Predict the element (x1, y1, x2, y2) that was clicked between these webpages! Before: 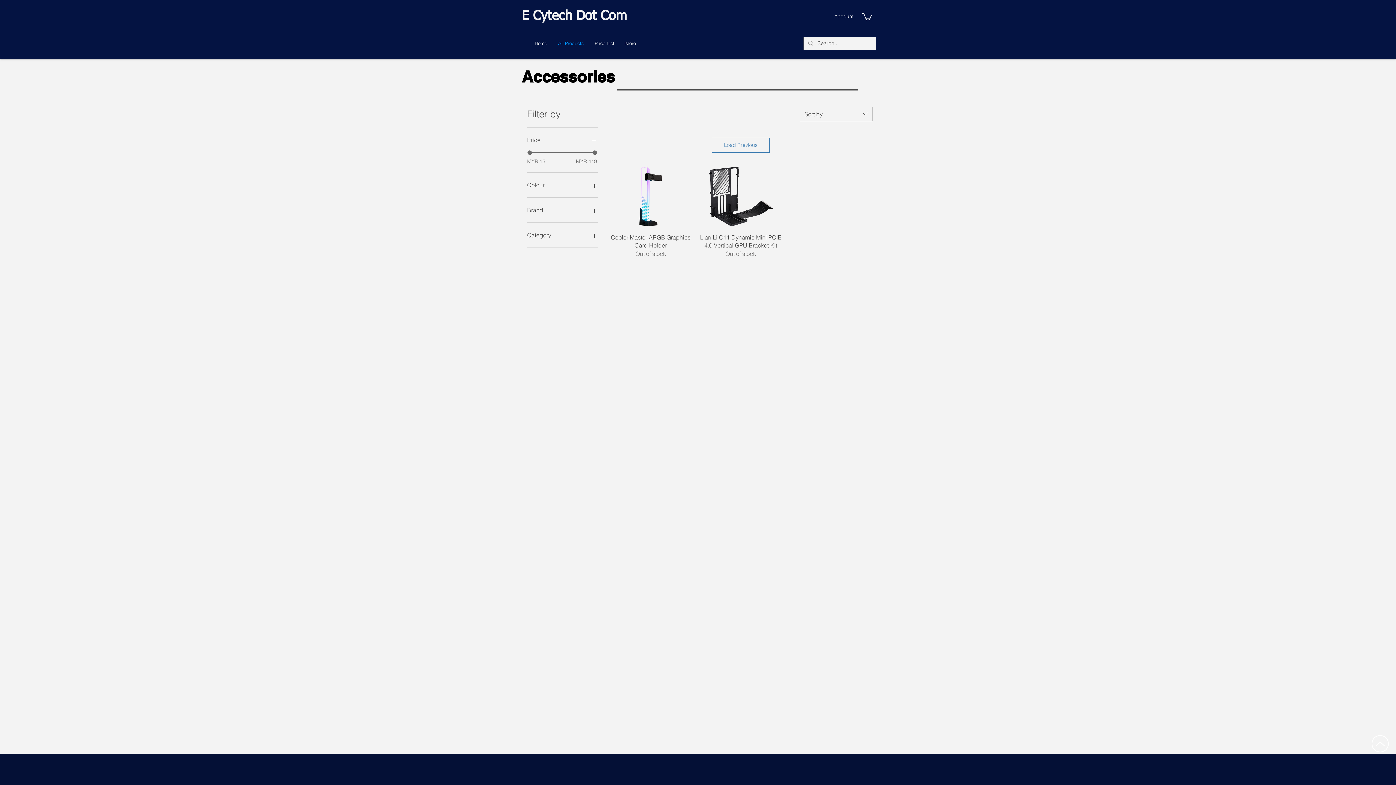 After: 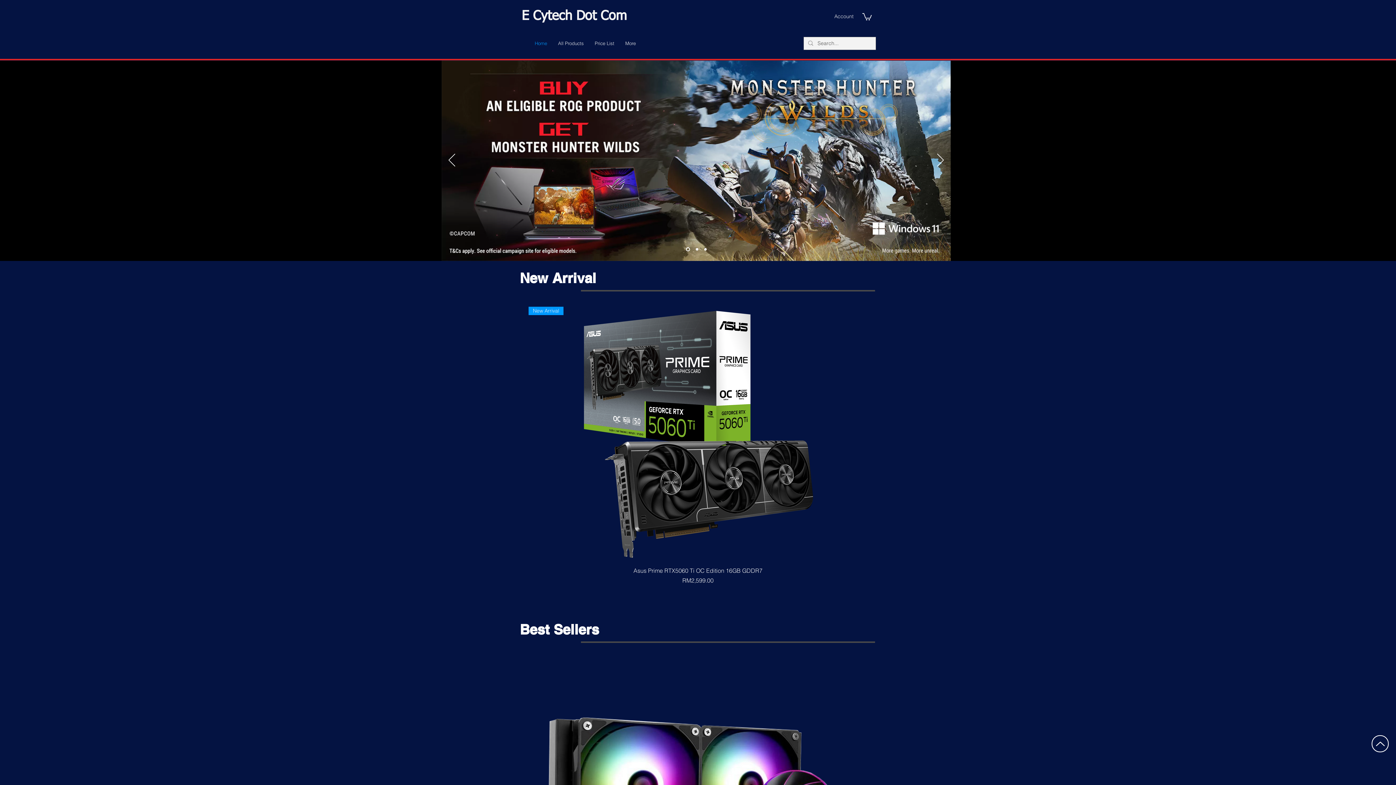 Action: bbox: (521, 5, 641, 27) label: E Cytech Dot Com